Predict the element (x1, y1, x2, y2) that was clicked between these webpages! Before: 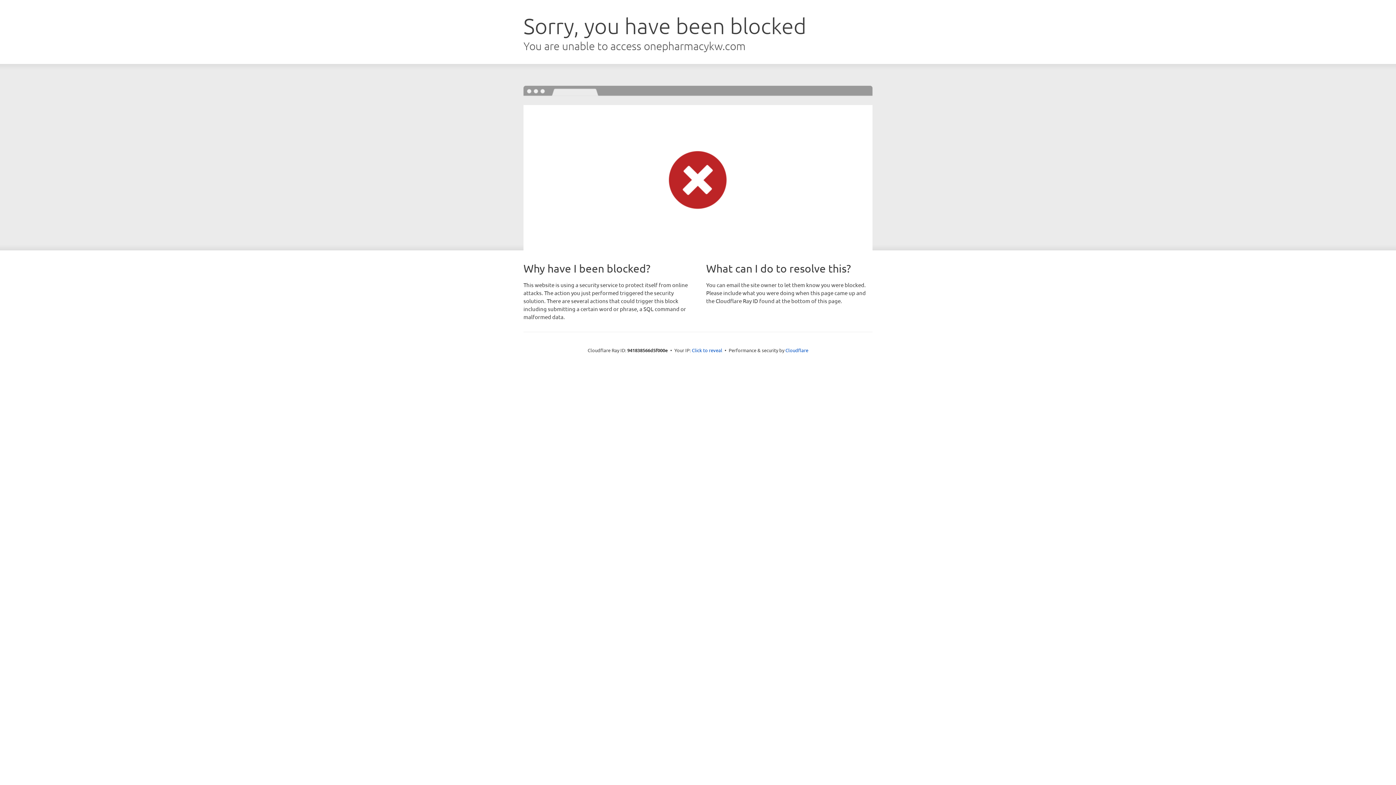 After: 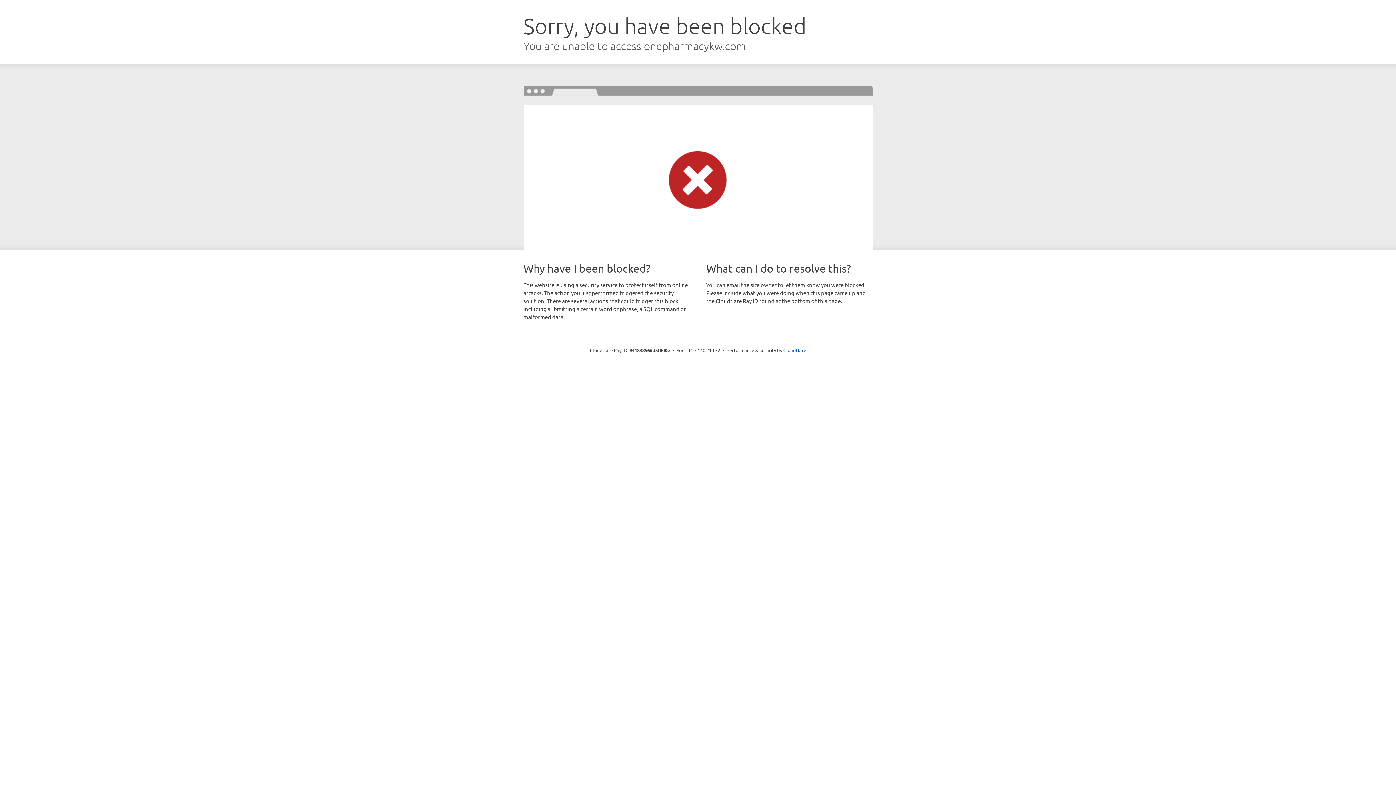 Action: bbox: (692, 346, 722, 353) label: Click to reveal